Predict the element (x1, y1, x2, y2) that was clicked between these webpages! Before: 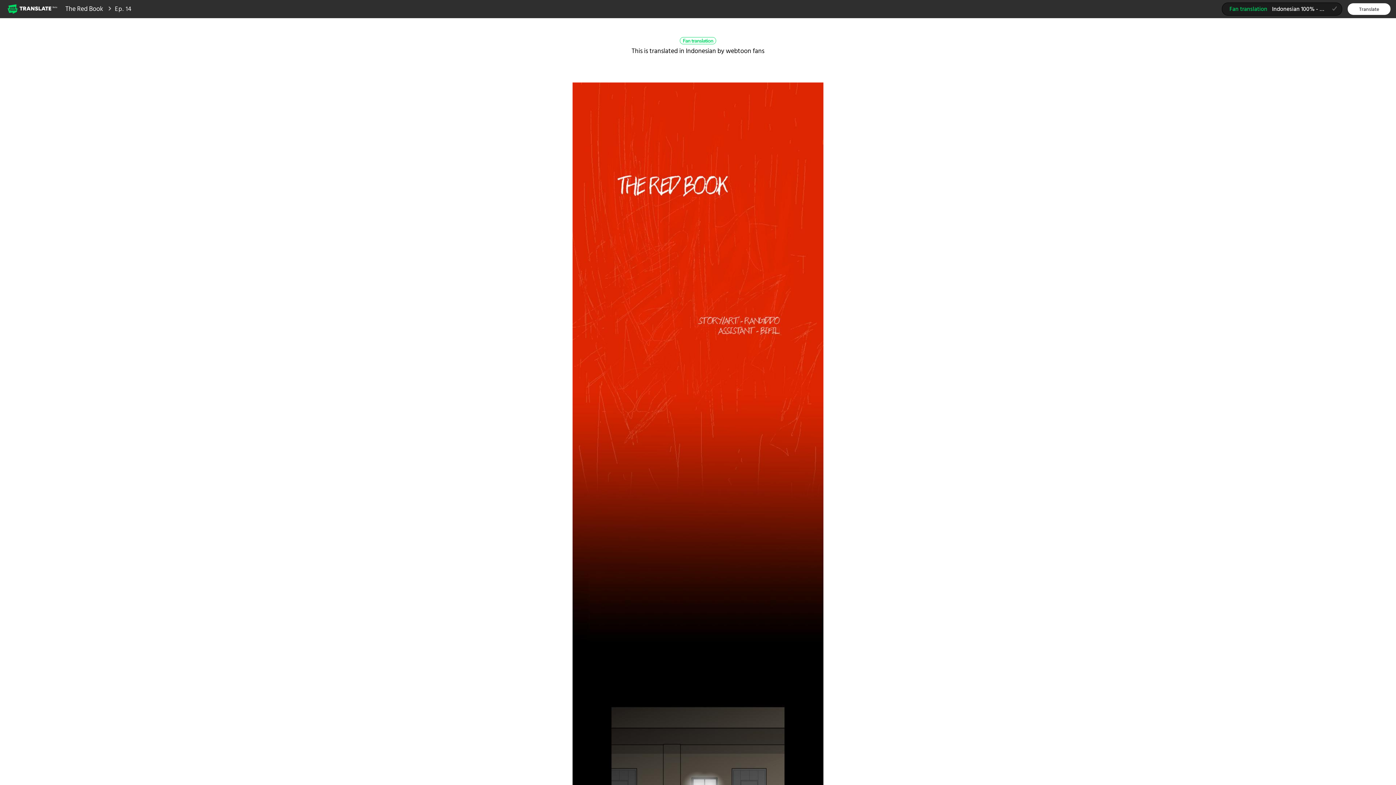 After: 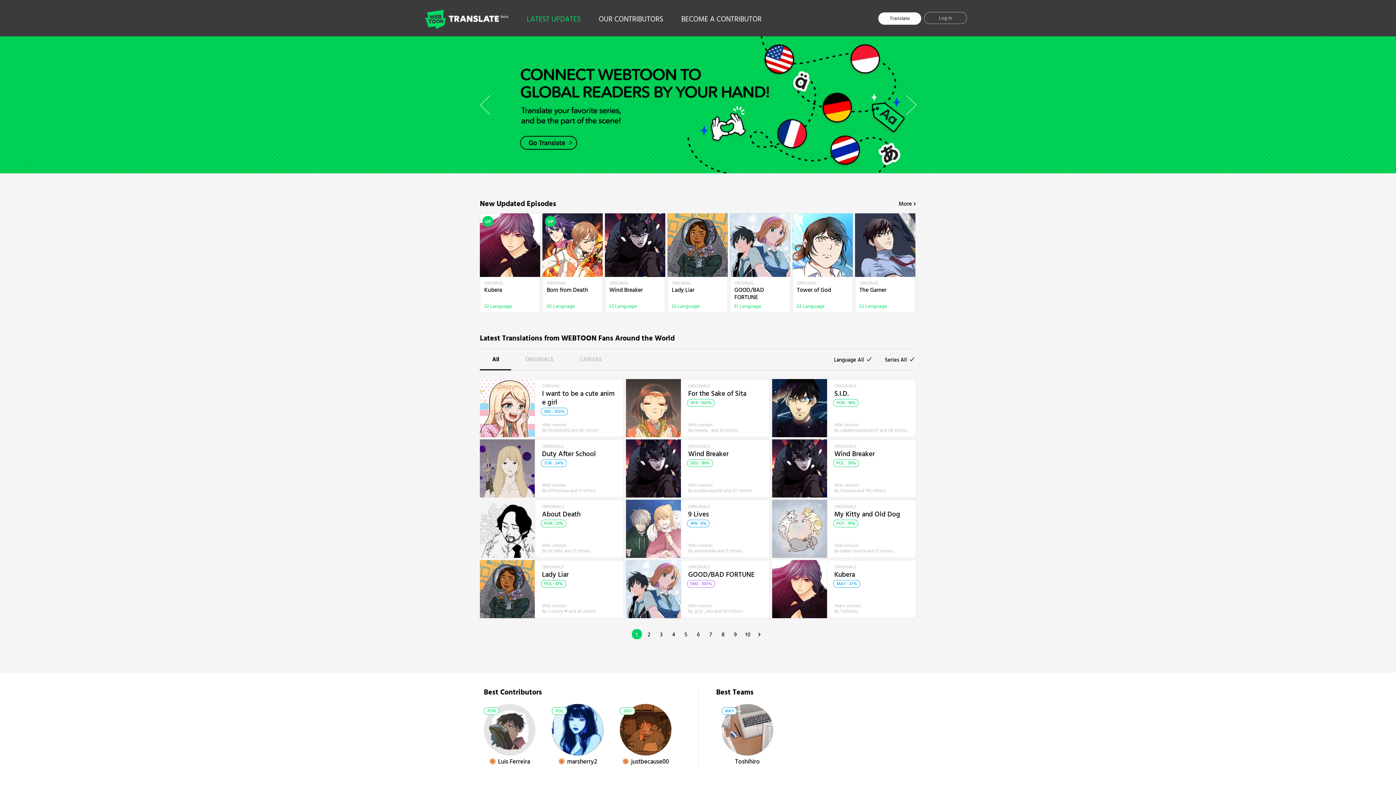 Action: bbox: (7, 2, 58, 14) label: Webtoon Translate Beta